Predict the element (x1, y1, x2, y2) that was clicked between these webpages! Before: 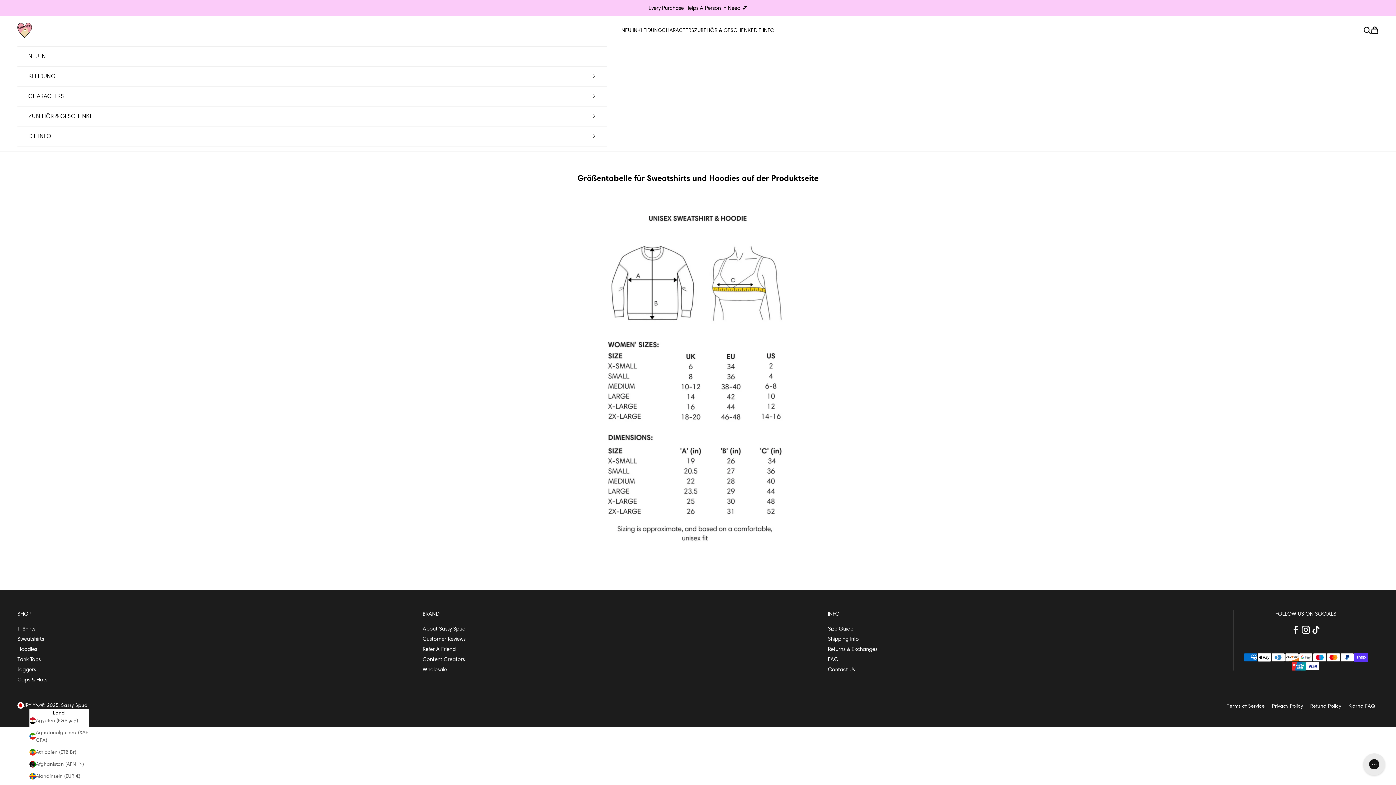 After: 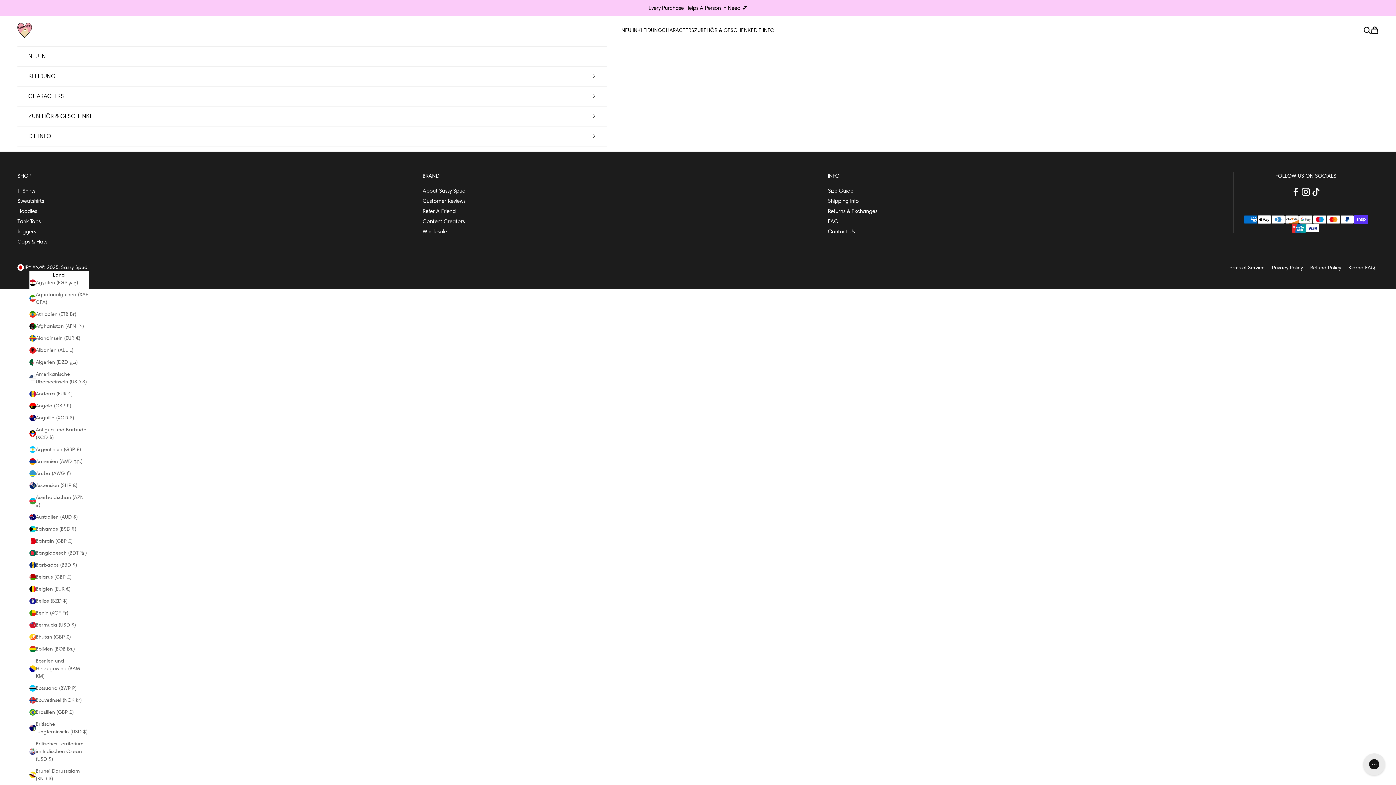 Action: label: Refer A Friend bbox: (422, 646, 455, 652)